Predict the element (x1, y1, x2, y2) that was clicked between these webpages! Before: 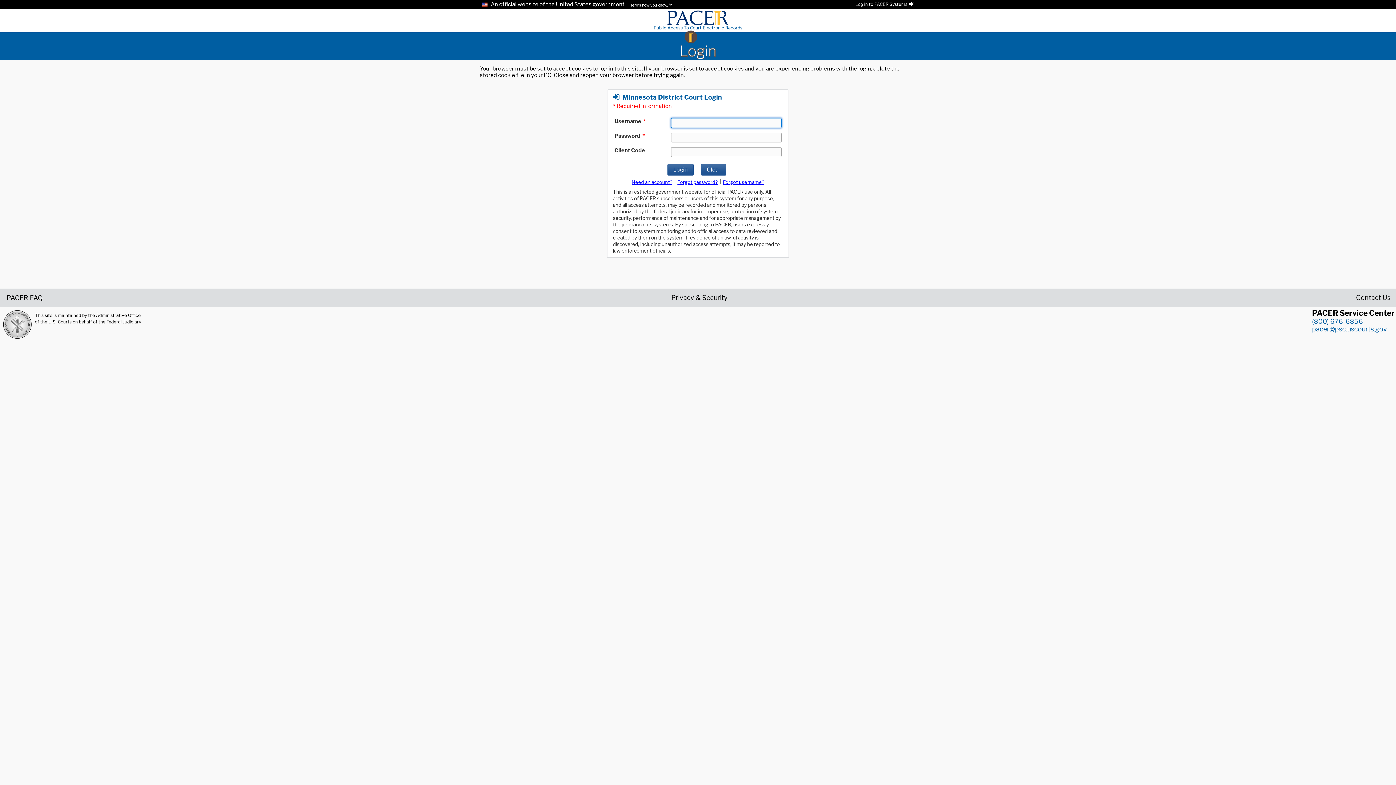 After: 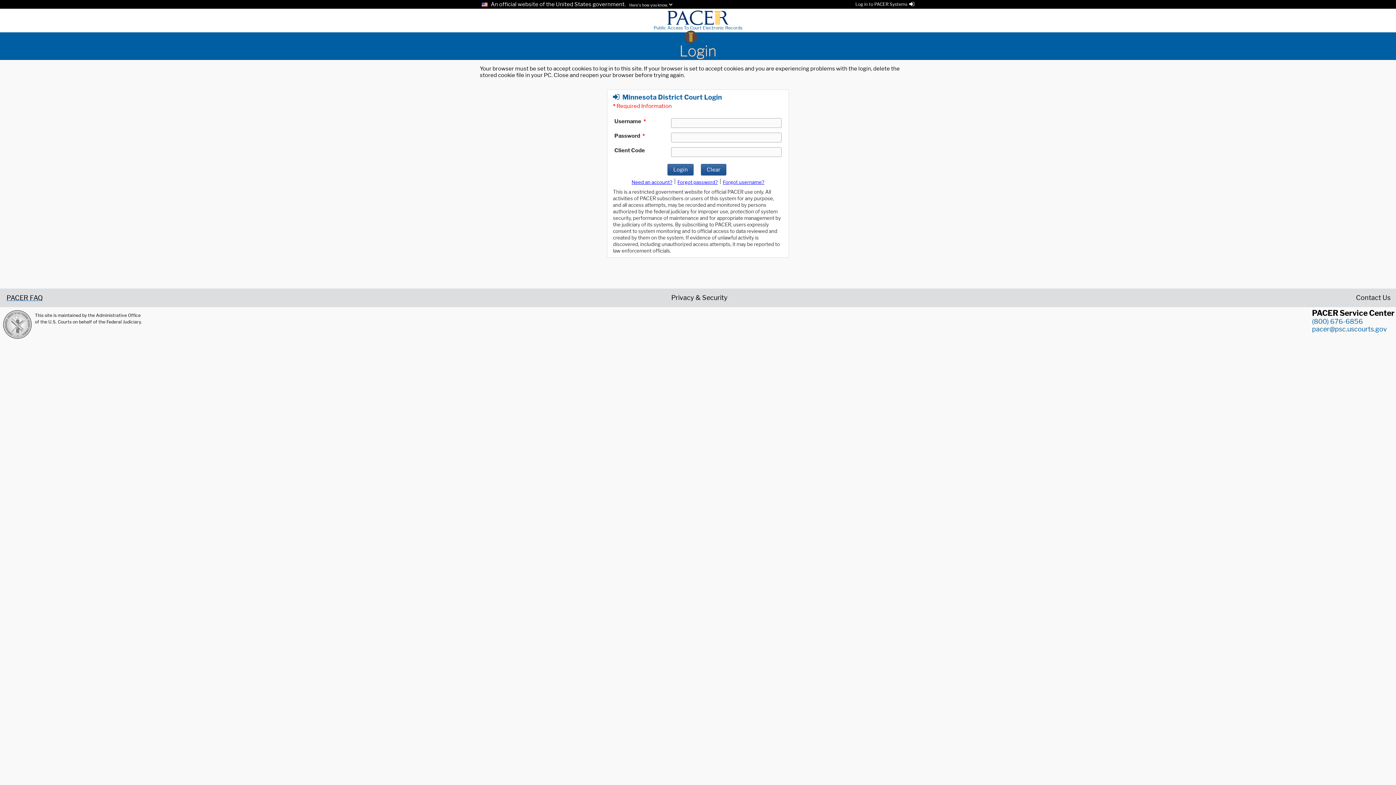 Action: label: PACER FAQ bbox: (5, 294, 42, 300)